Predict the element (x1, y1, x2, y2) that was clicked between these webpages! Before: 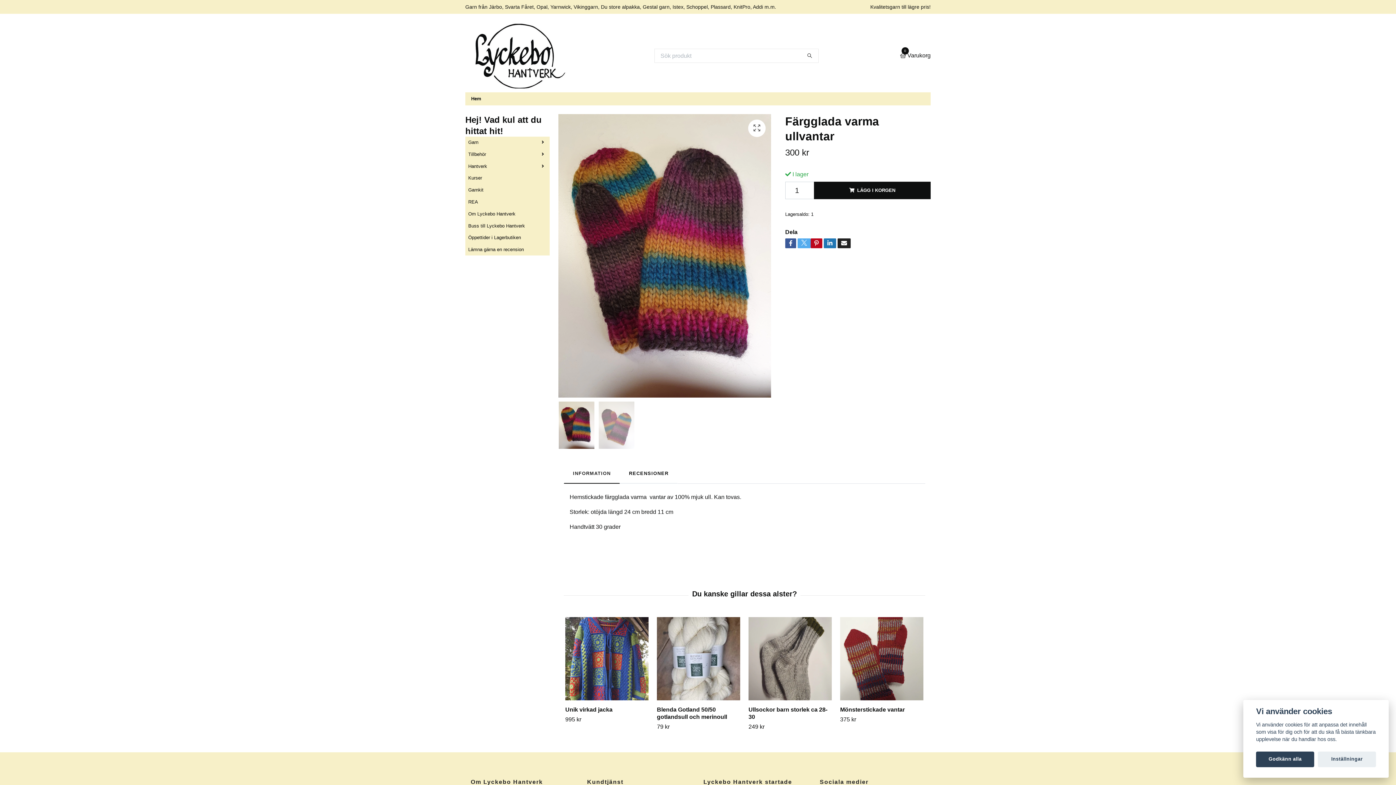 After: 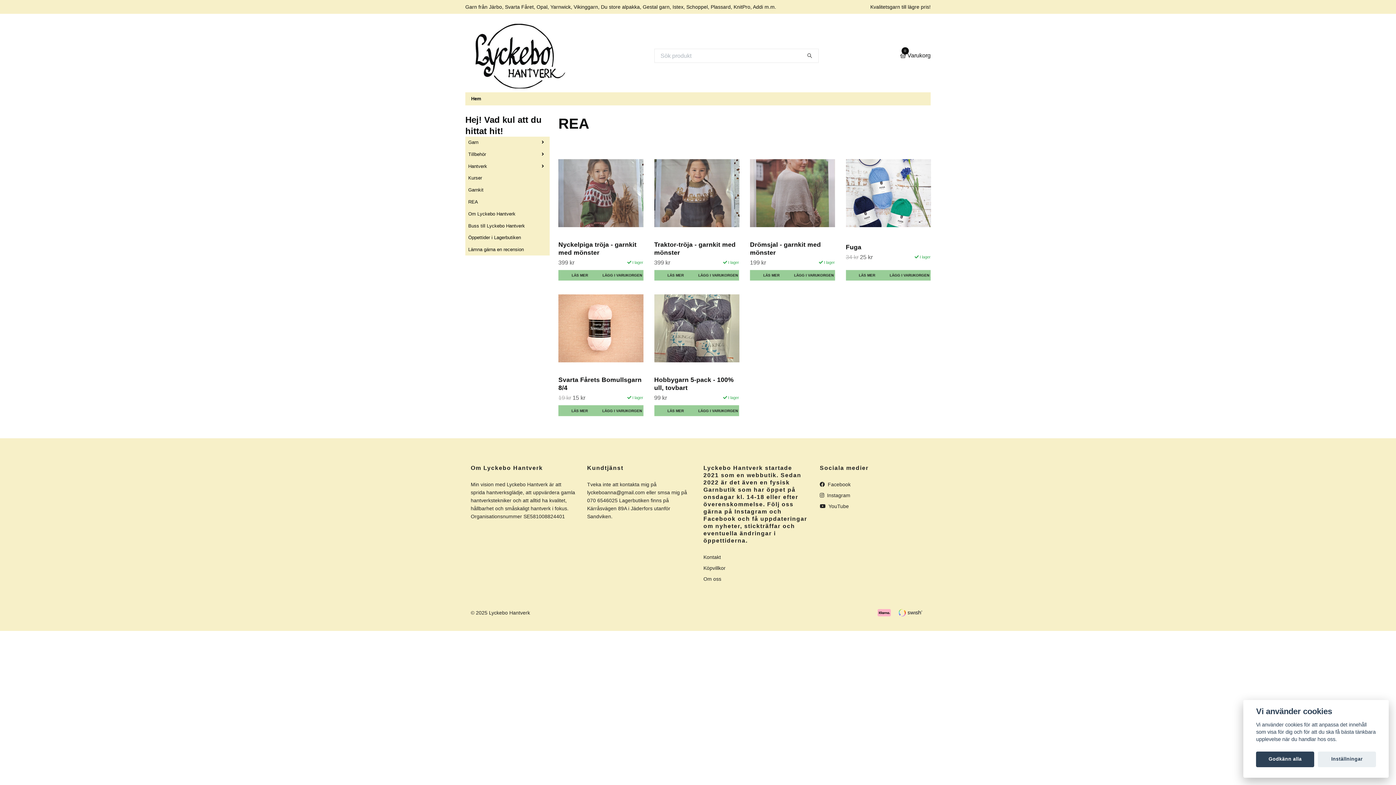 Action: label: REA bbox: (465, 198, 549, 205)